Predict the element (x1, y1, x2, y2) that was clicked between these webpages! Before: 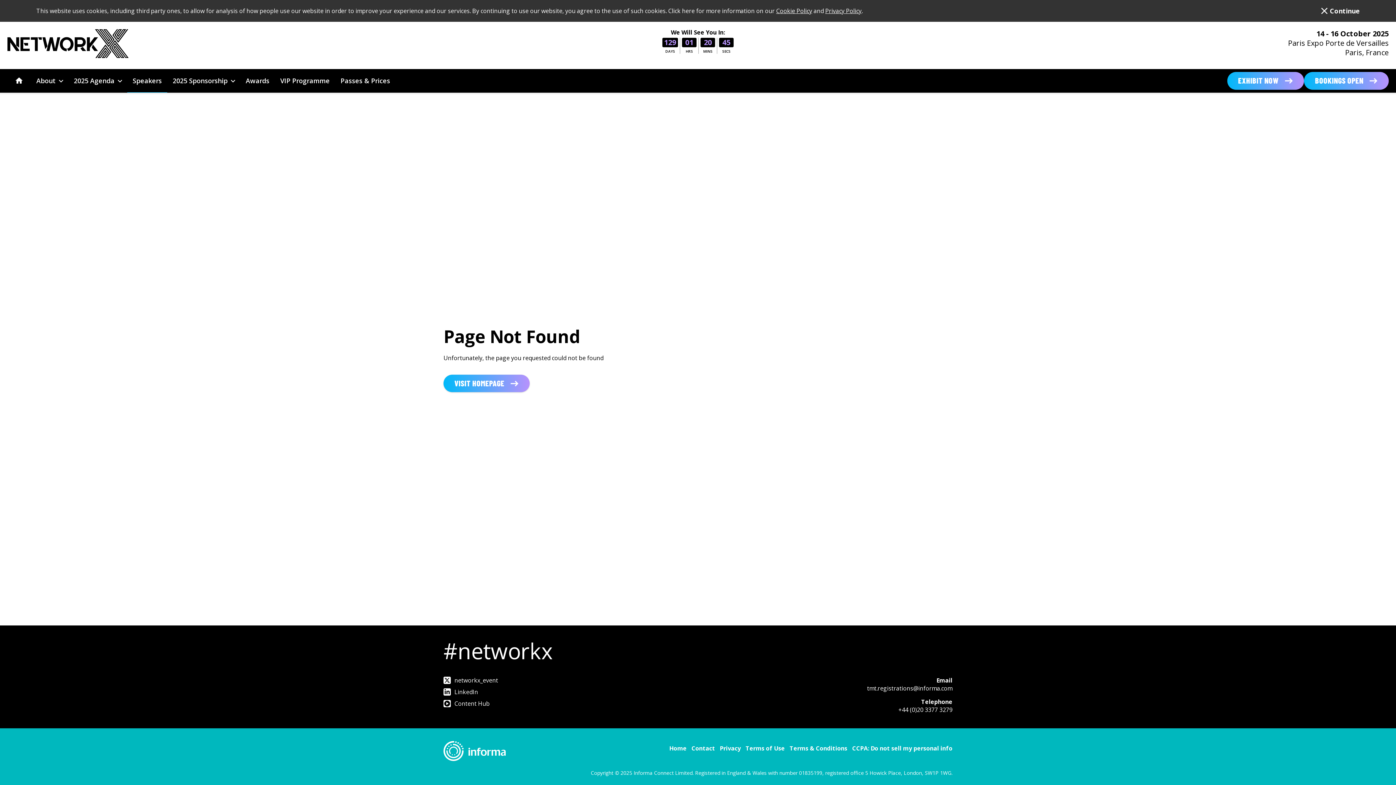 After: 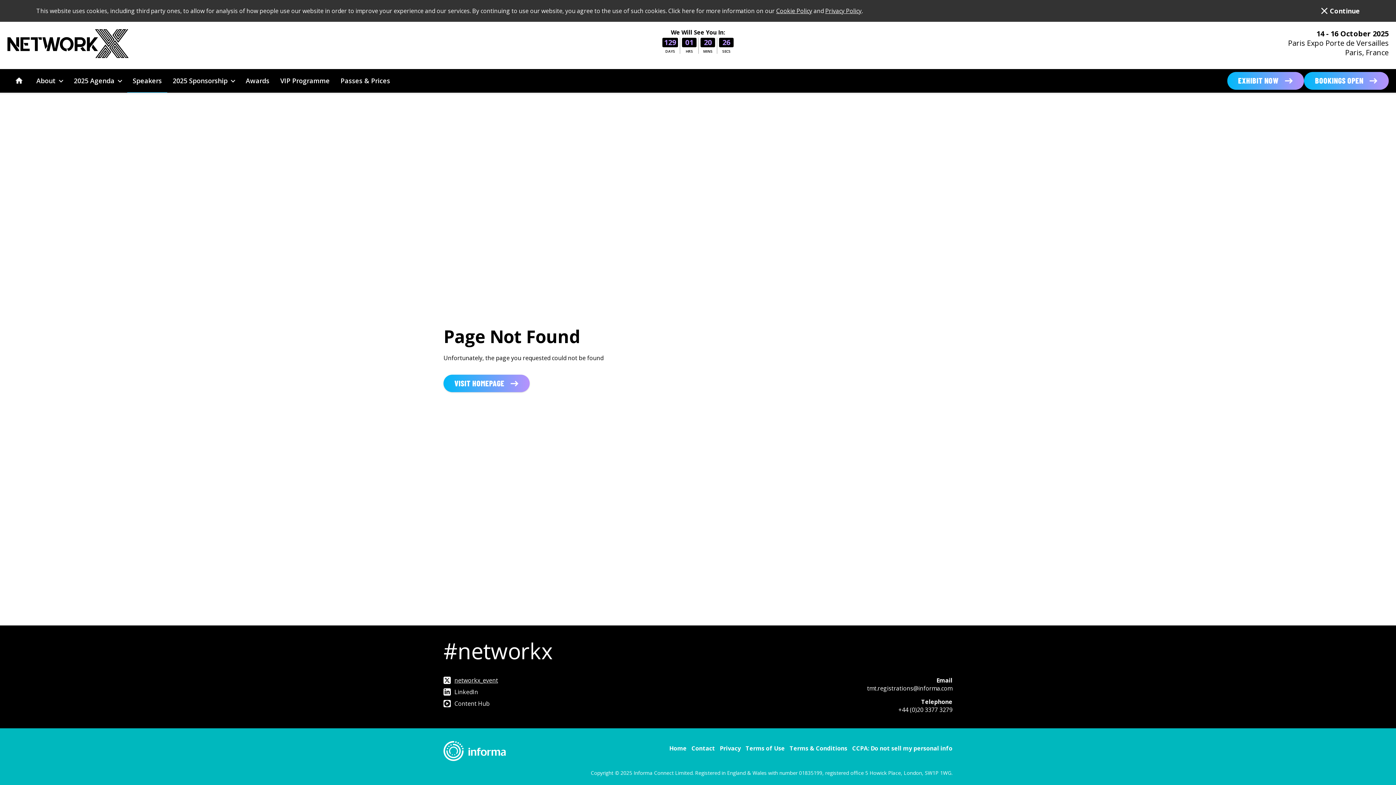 Action: bbox: (443, 676, 498, 684) label: networkx_event